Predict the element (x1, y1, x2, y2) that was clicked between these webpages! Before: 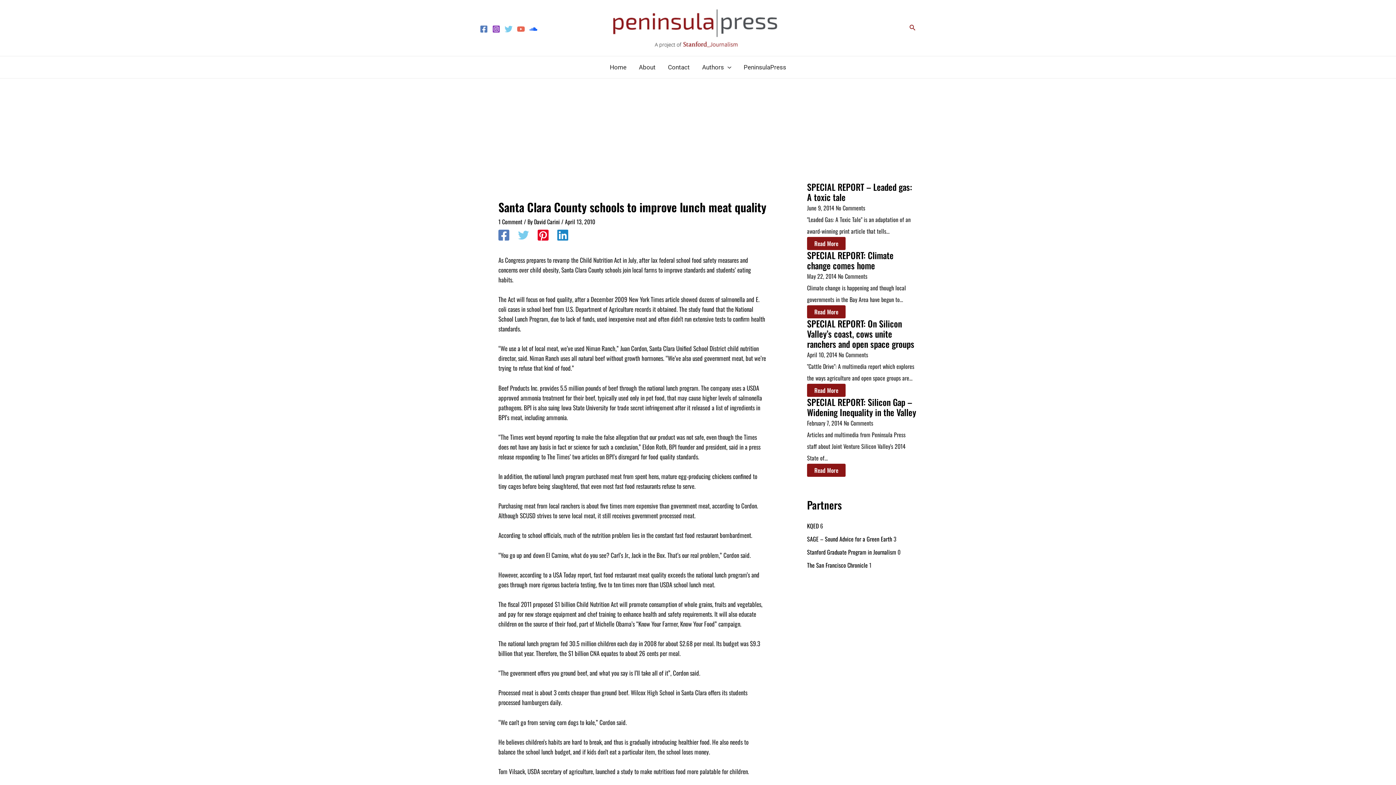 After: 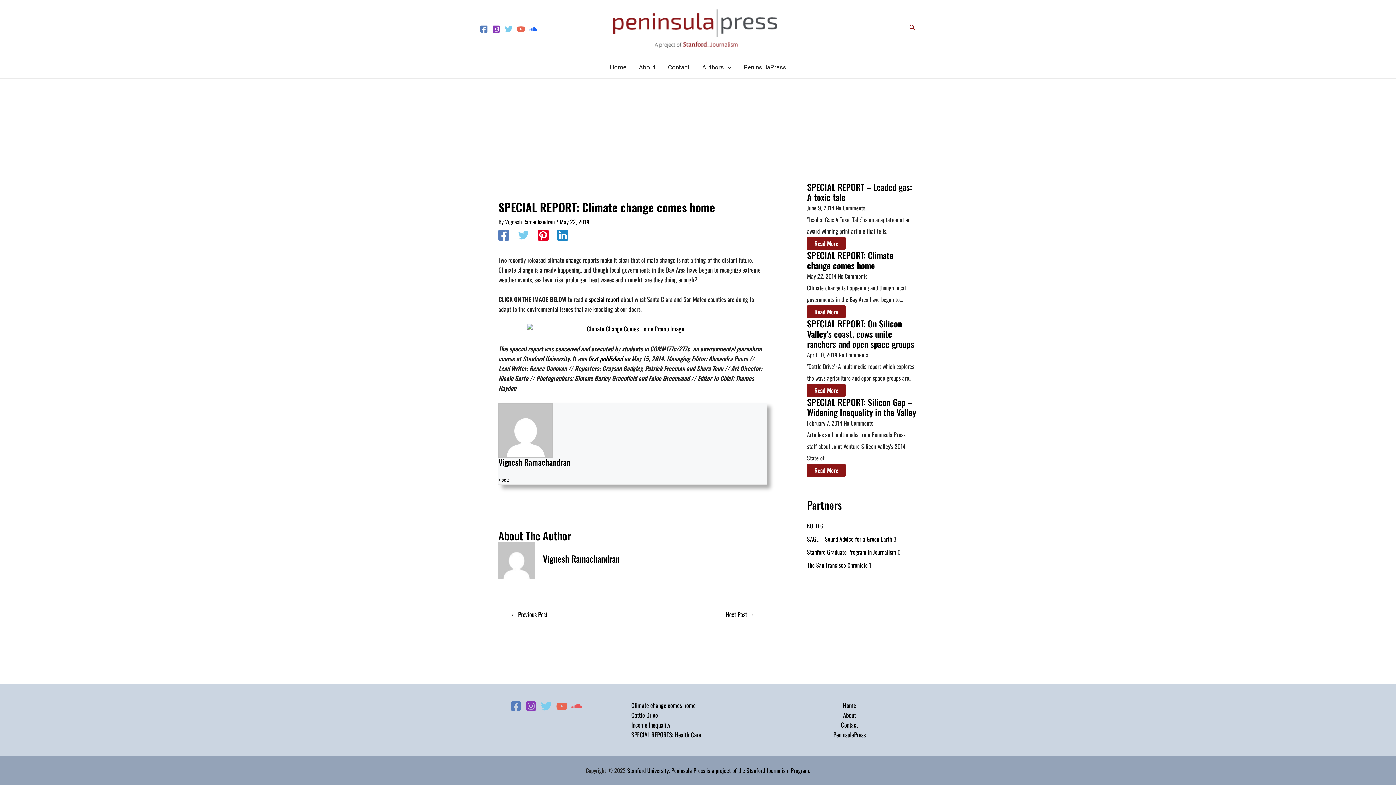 Action: bbox: (807, 248, 893, 272) label: SPECIAL REPORT: Climate change comes home